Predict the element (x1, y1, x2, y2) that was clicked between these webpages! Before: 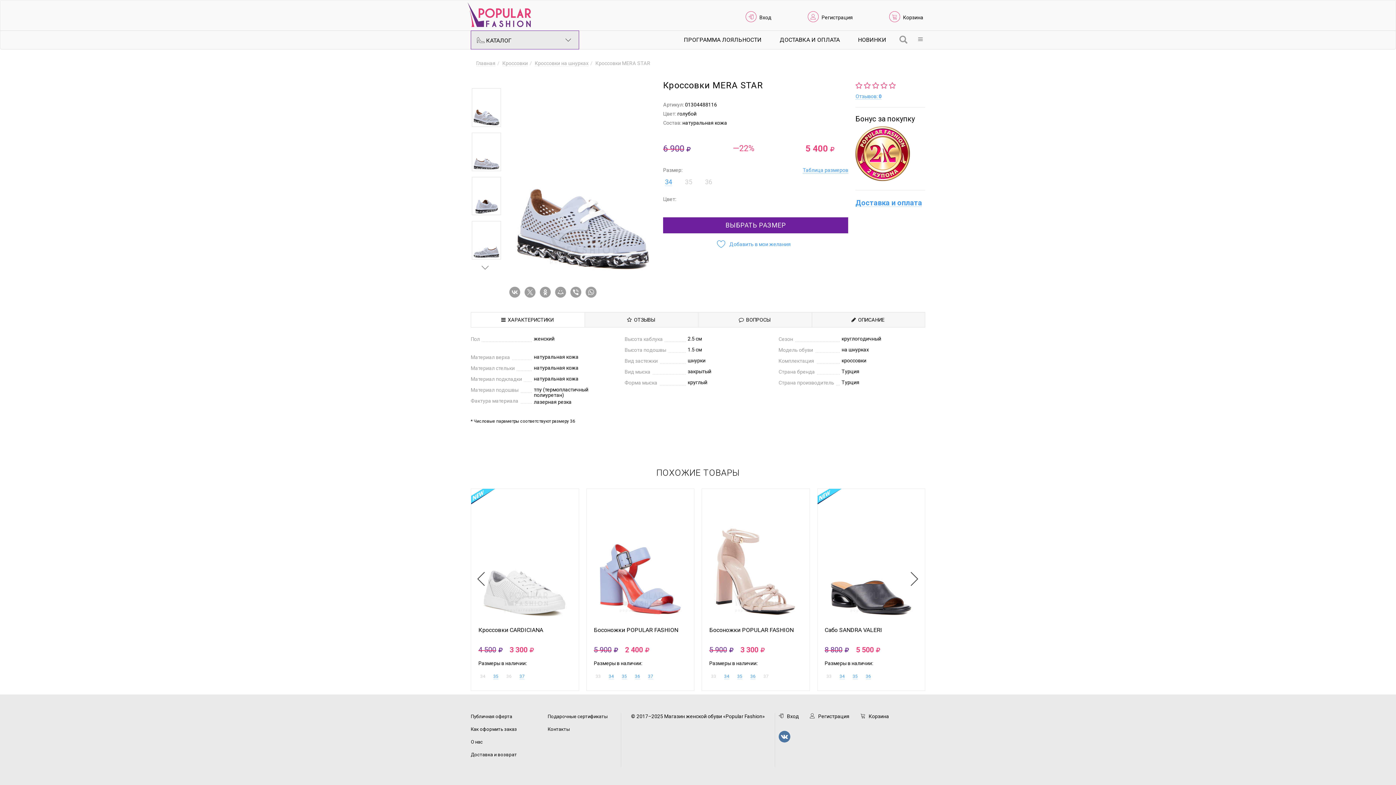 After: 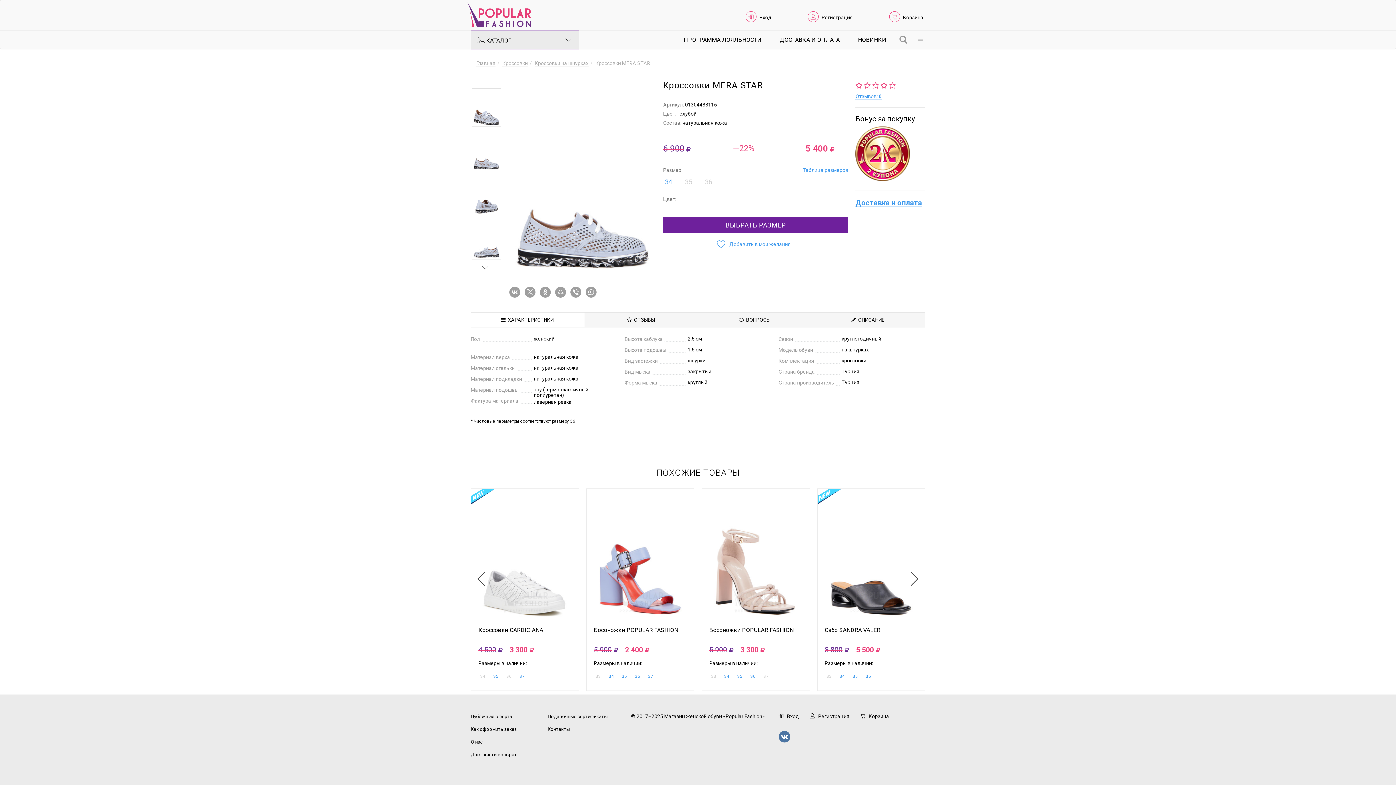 Action: bbox: (470, 131, 502, 172)